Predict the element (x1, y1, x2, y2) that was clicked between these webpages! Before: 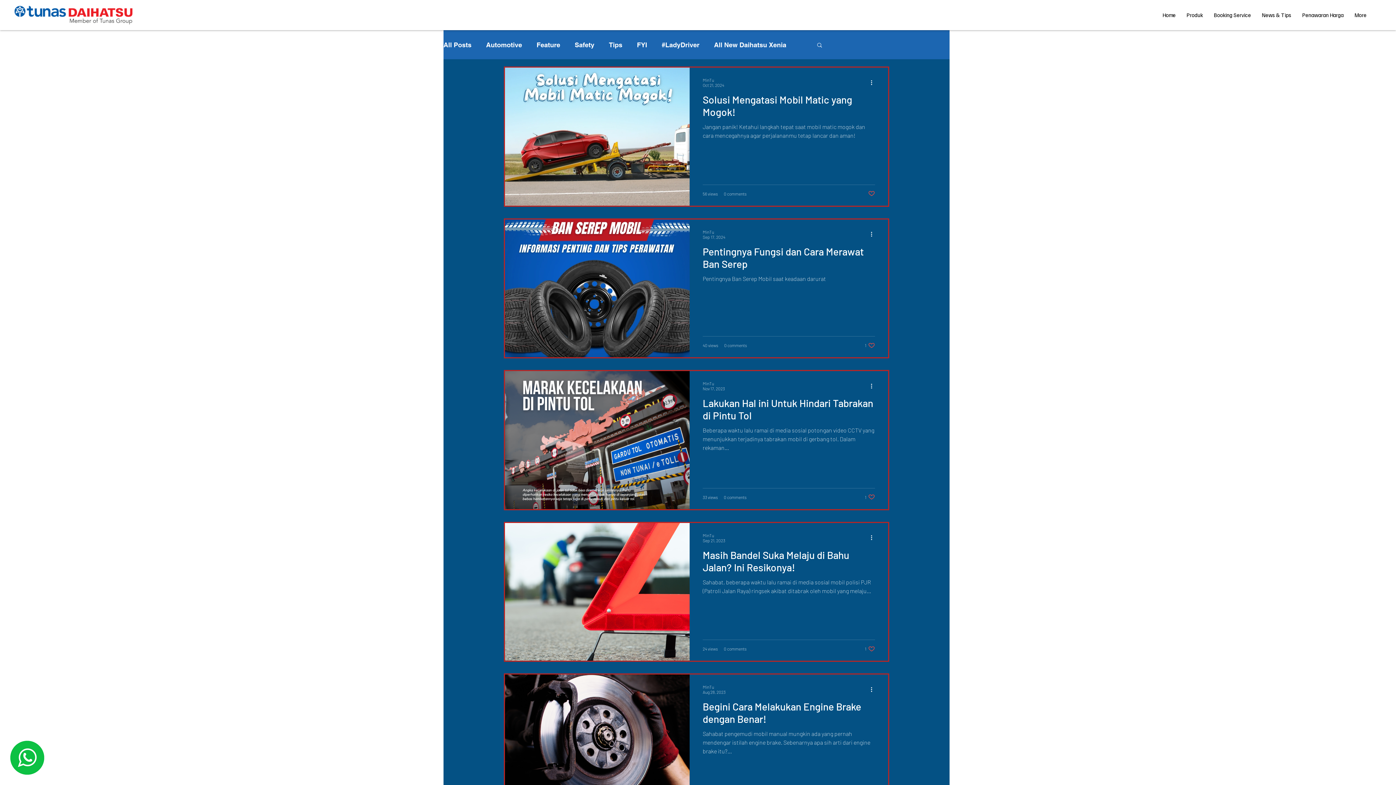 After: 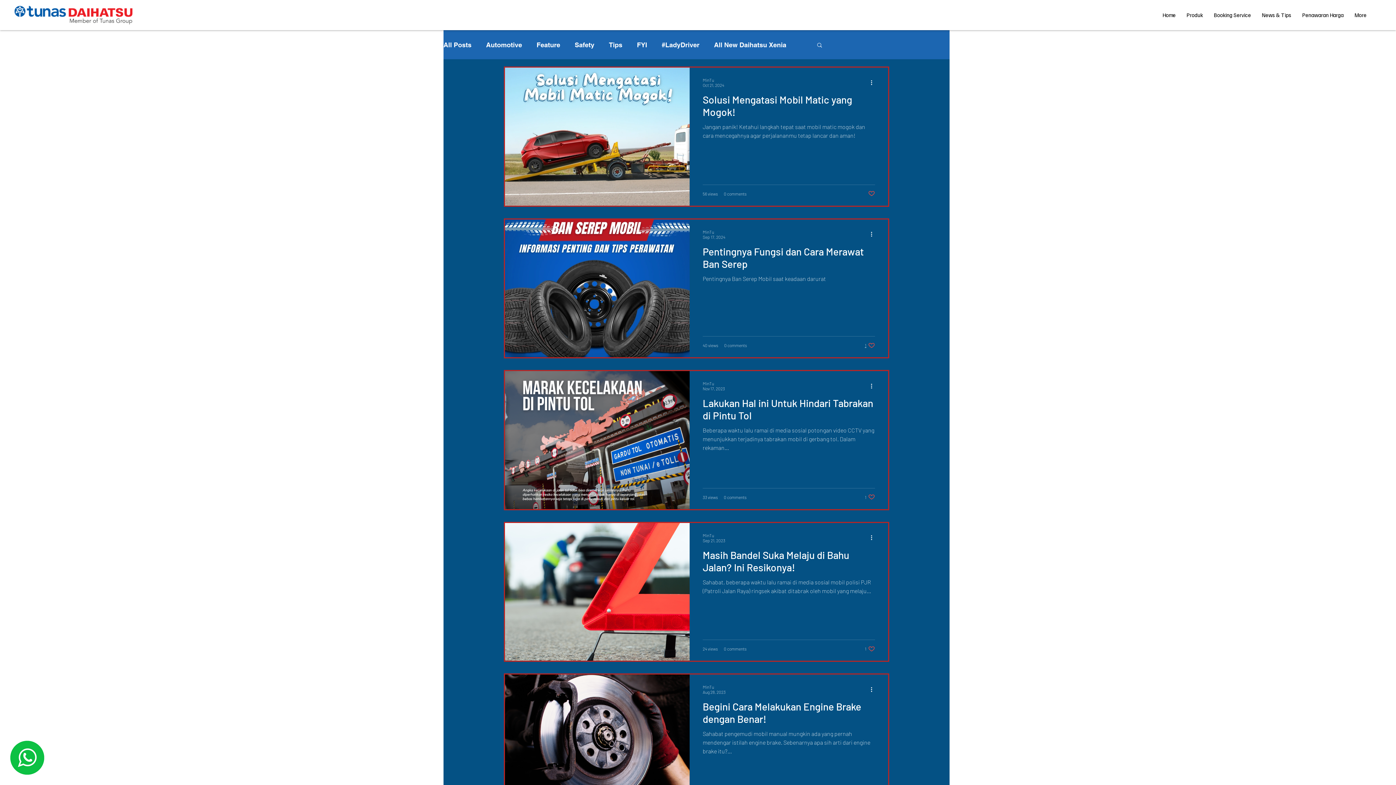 Action: label: Like post bbox: (865, 342, 875, 348)